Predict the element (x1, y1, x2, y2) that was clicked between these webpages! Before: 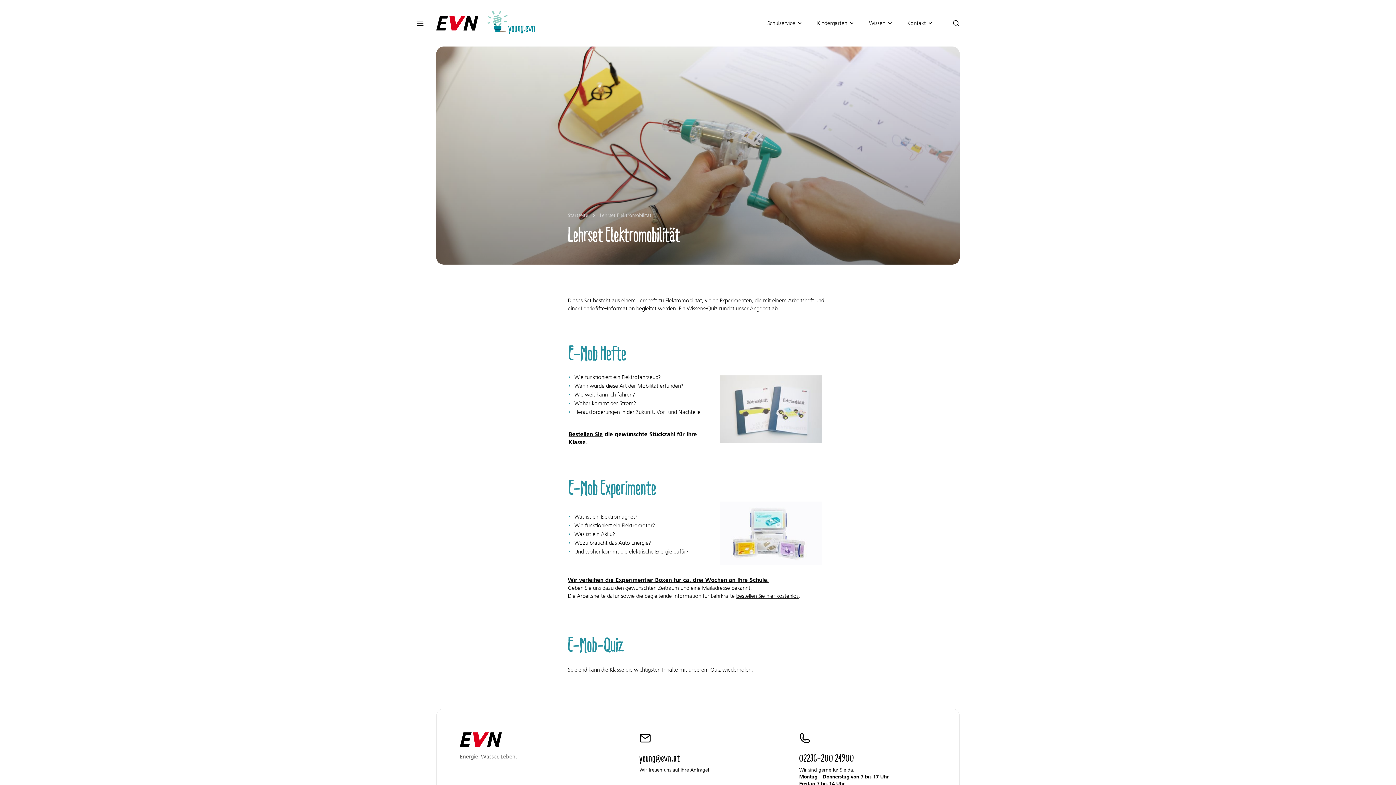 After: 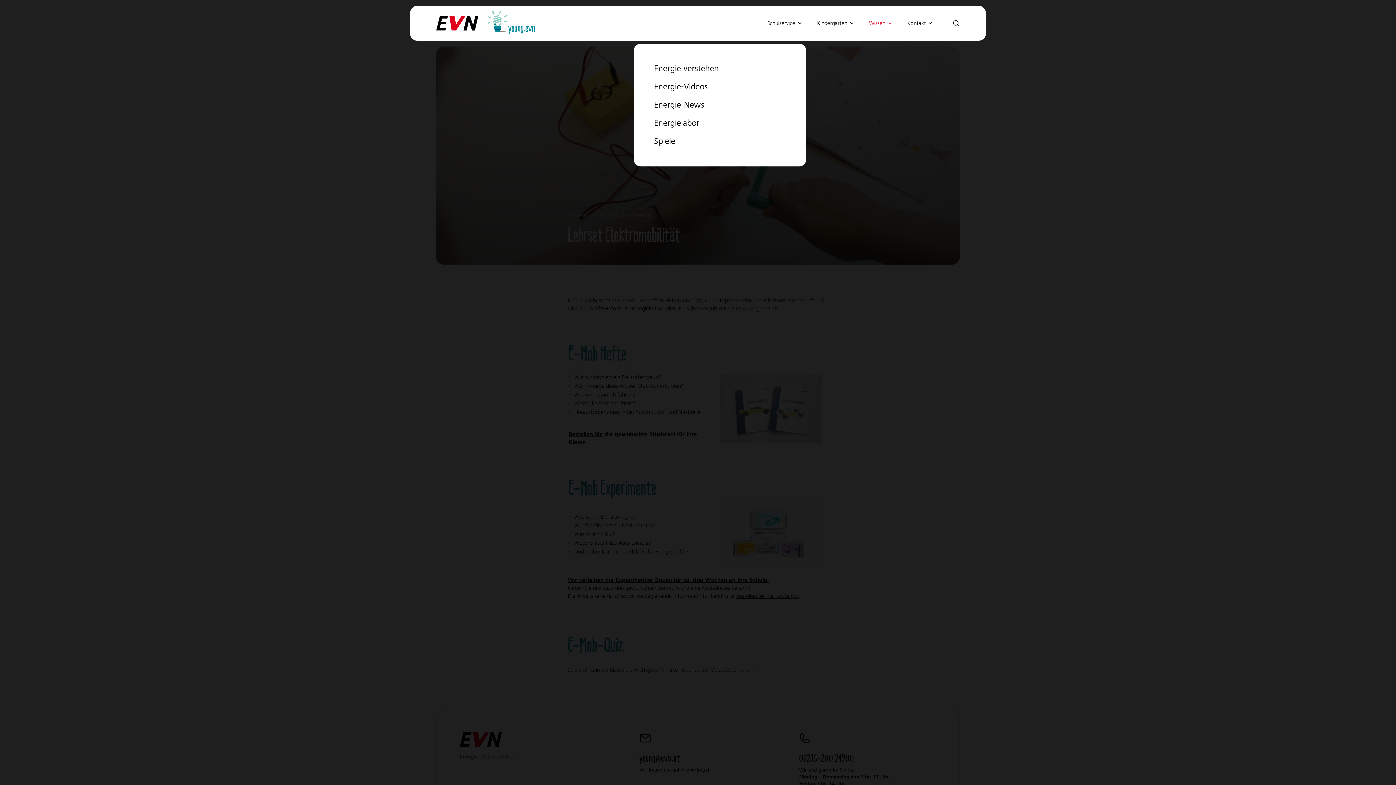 Action: bbox: (869, 19, 892, 27) label: Wissen